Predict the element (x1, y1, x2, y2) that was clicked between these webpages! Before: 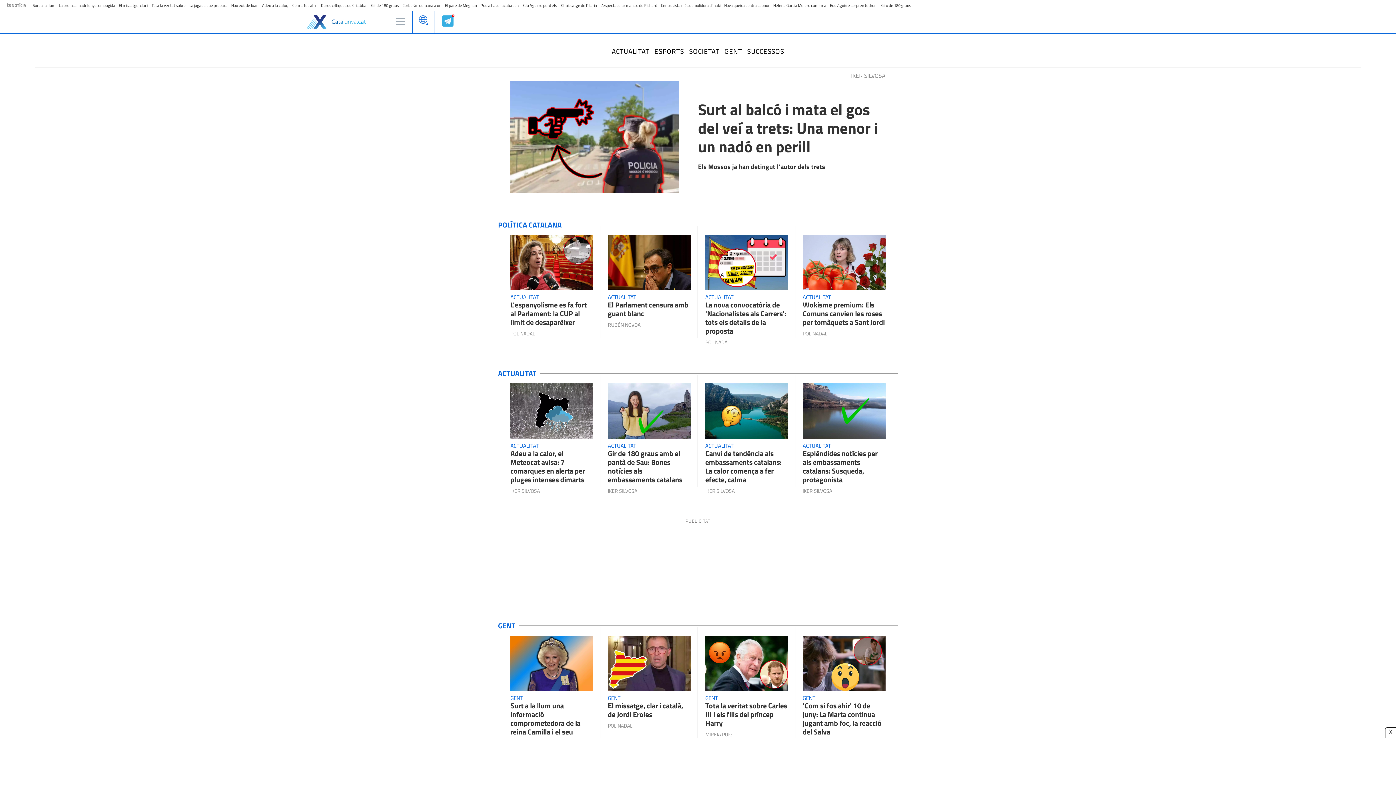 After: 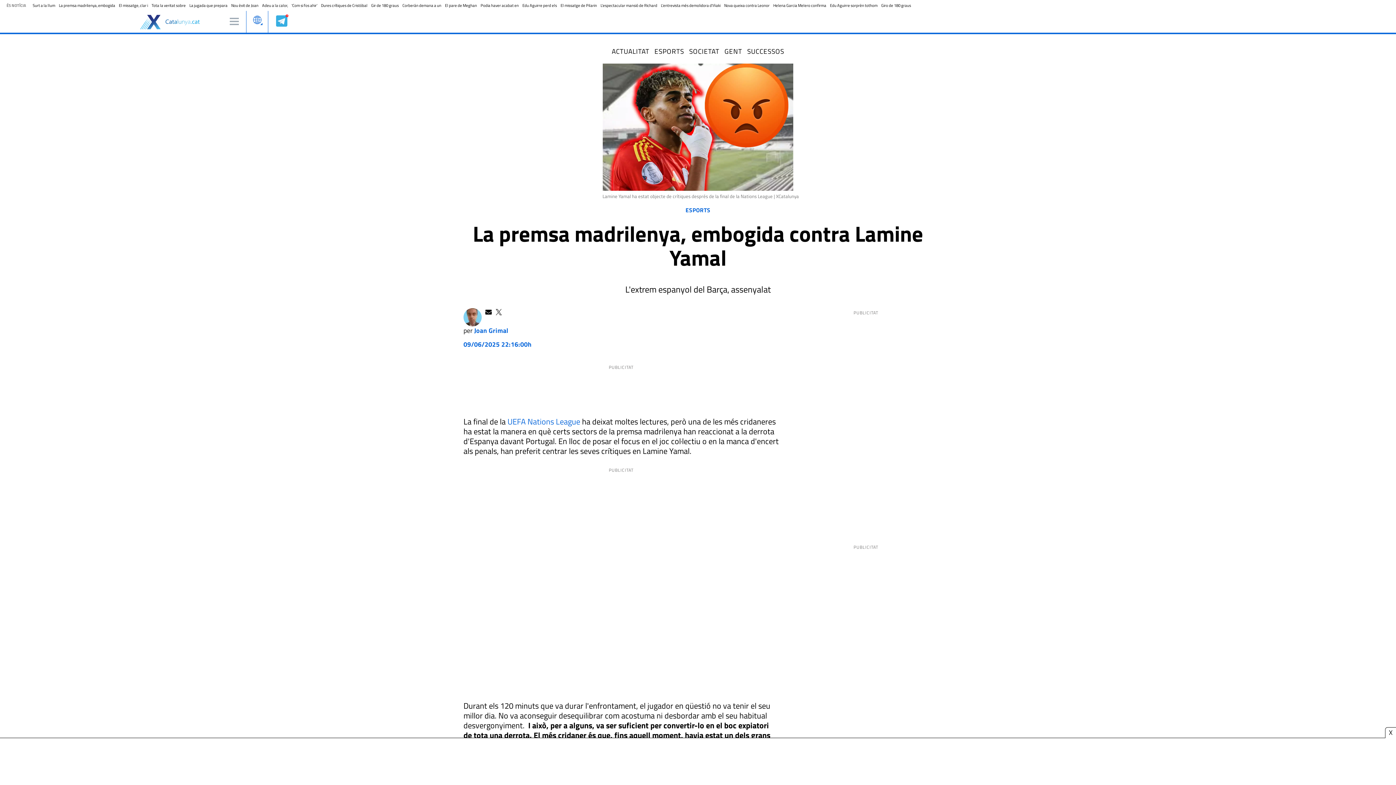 Action: bbox: (58, 2, 115, 8) label: La premsa madrilenya, embogida